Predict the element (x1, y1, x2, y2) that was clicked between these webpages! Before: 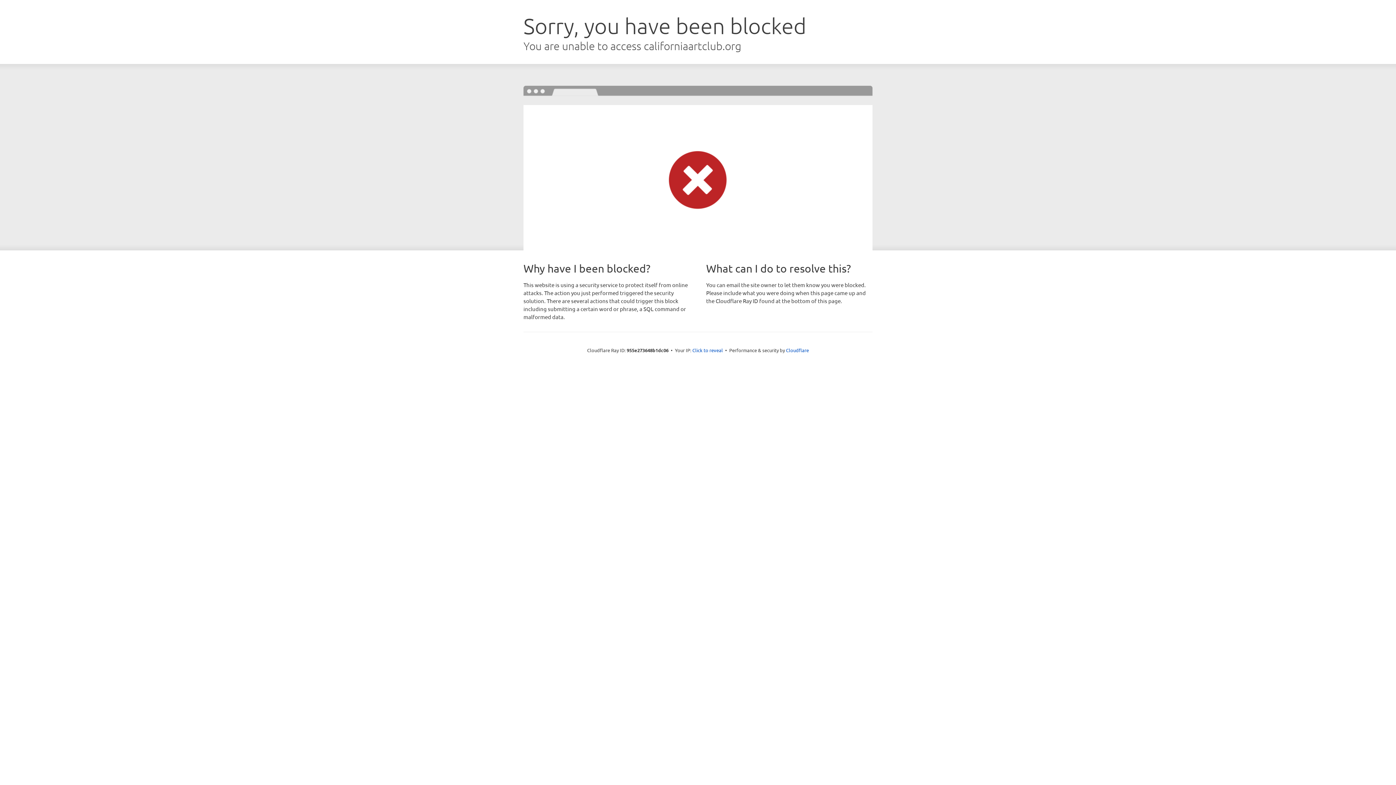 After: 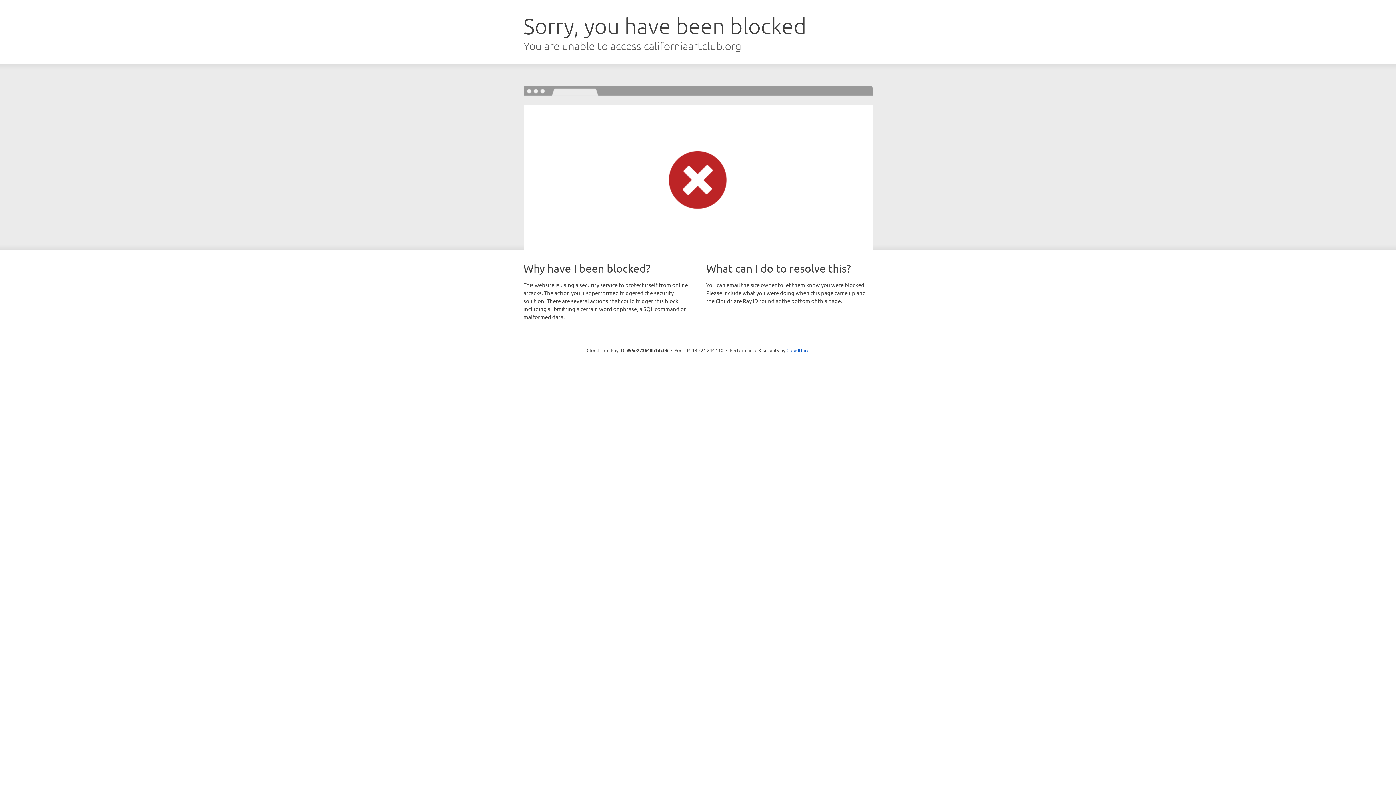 Action: bbox: (692, 346, 723, 353) label: Click to reveal